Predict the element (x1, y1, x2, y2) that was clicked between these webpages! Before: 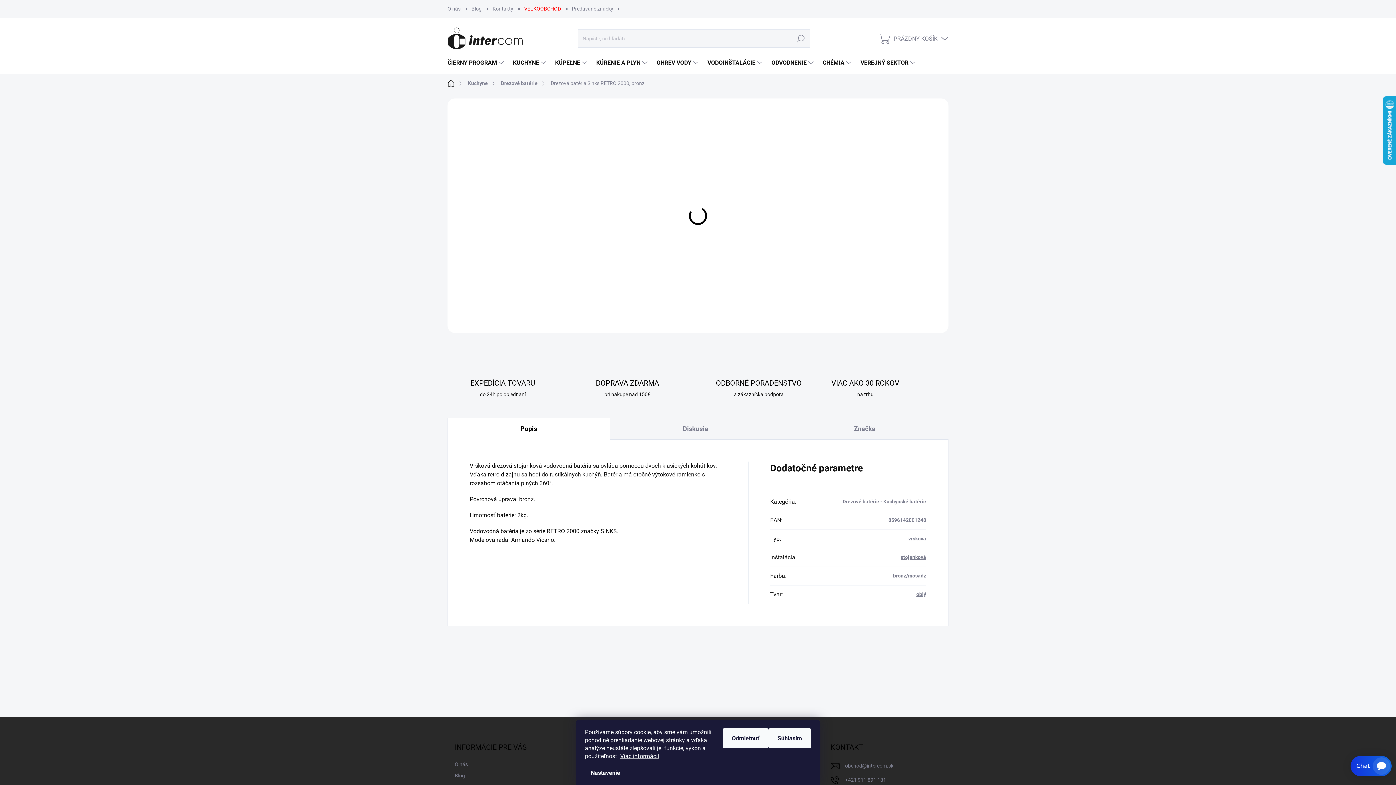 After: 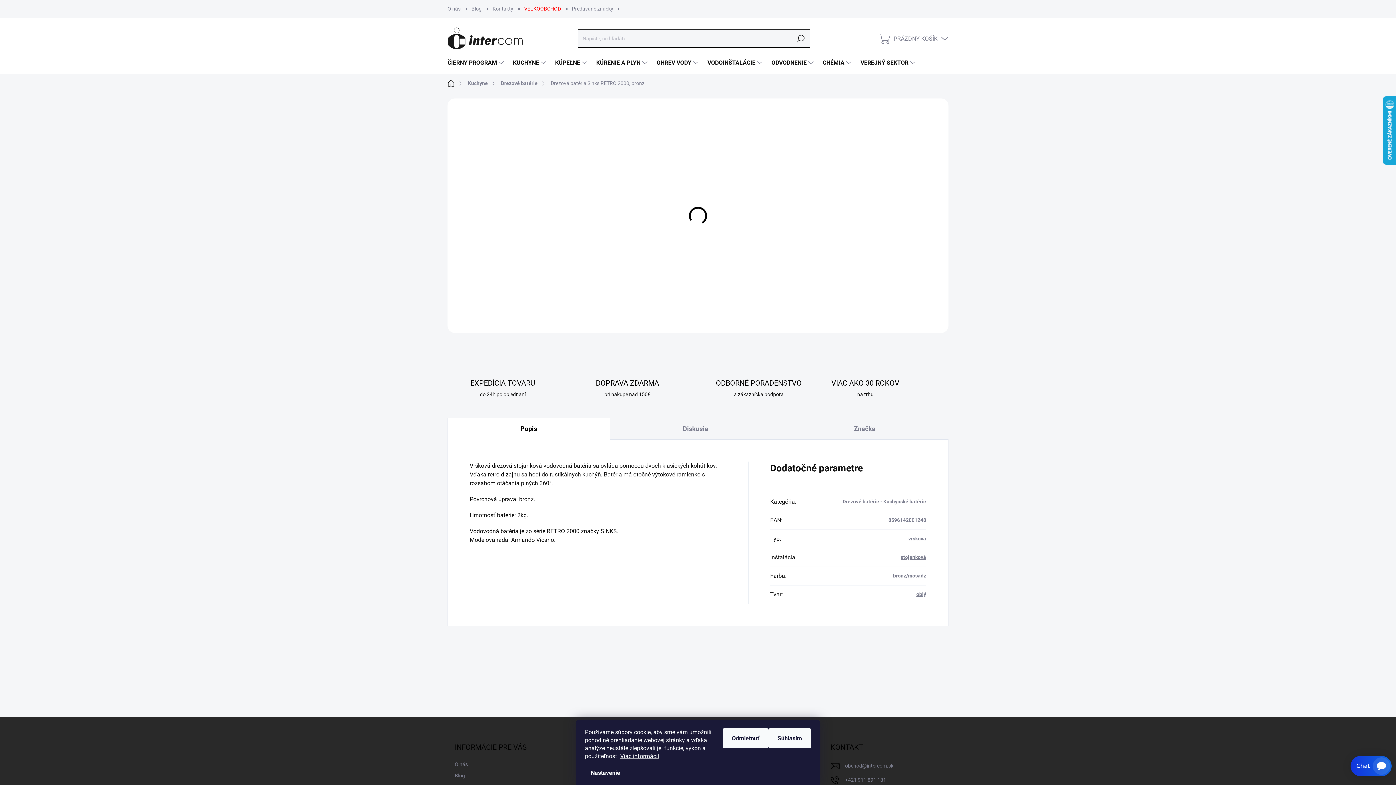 Action: label: Hľadať bbox: (791, 29, 809, 47)